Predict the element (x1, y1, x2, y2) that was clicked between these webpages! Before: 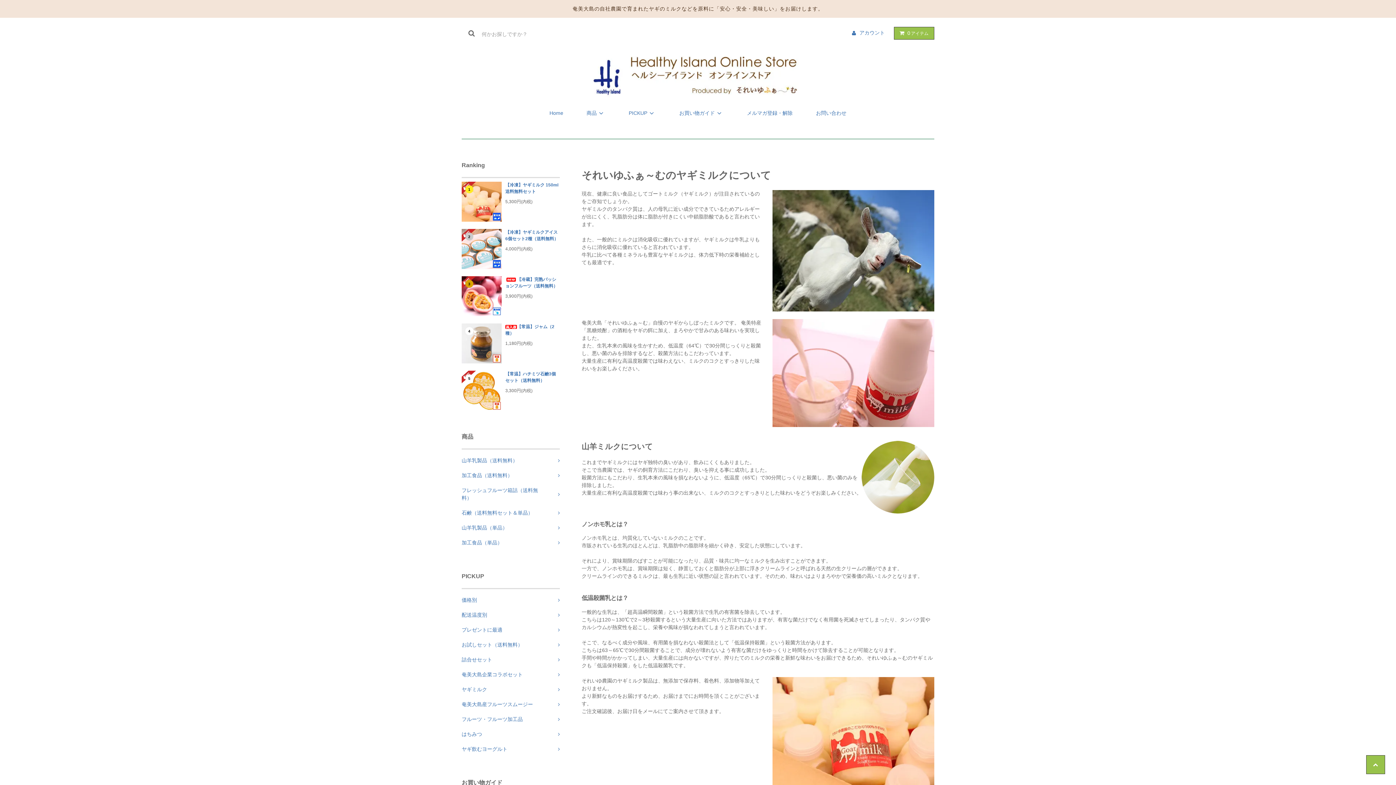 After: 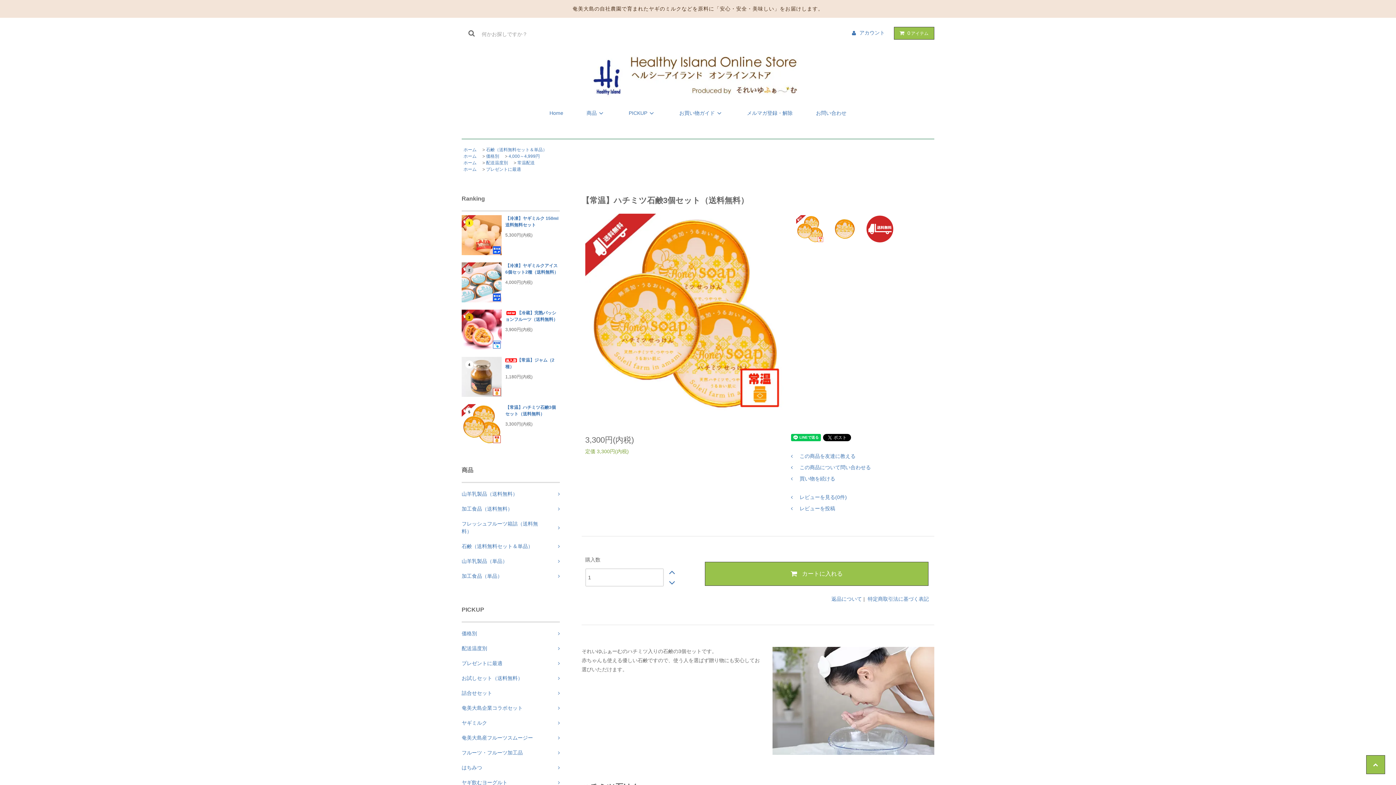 Action: bbox: (461, 387, 501, 393)